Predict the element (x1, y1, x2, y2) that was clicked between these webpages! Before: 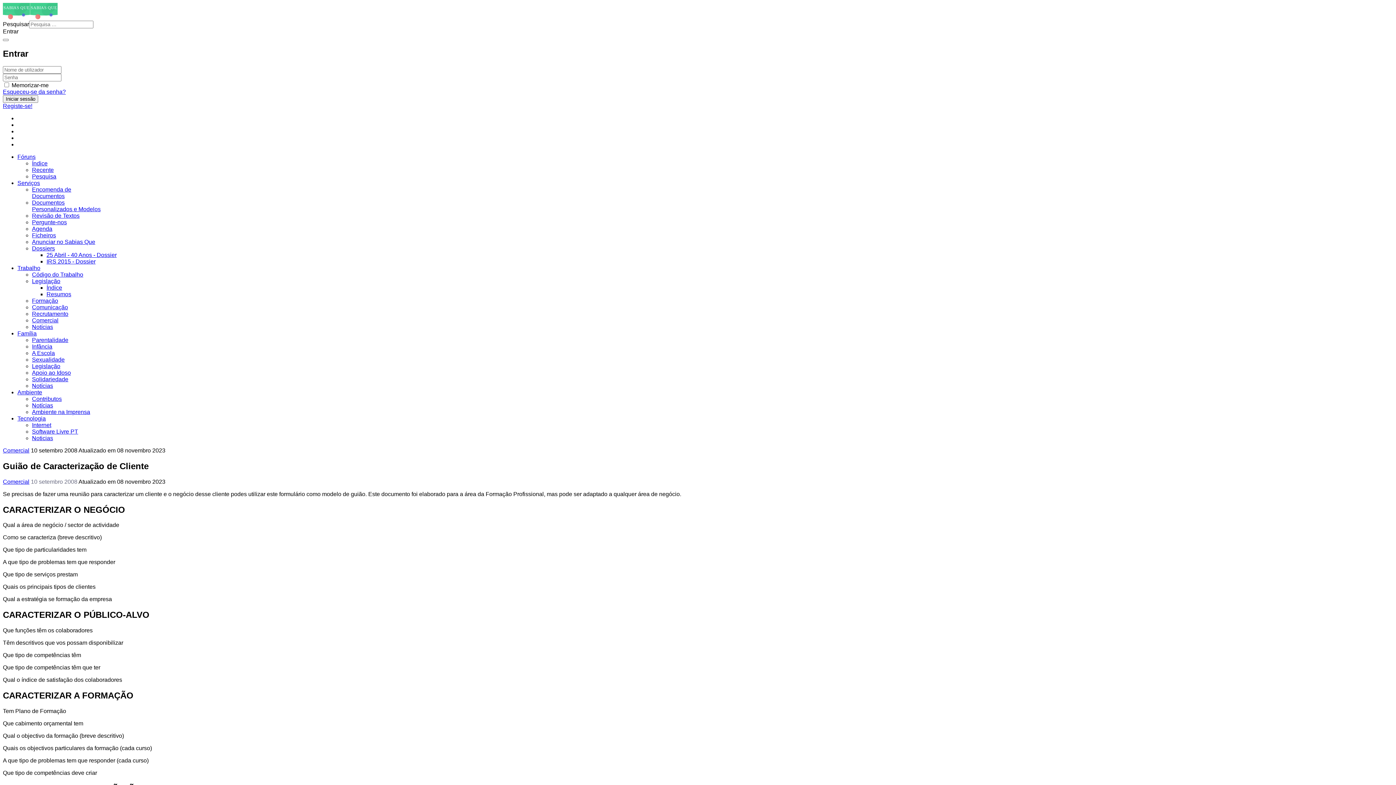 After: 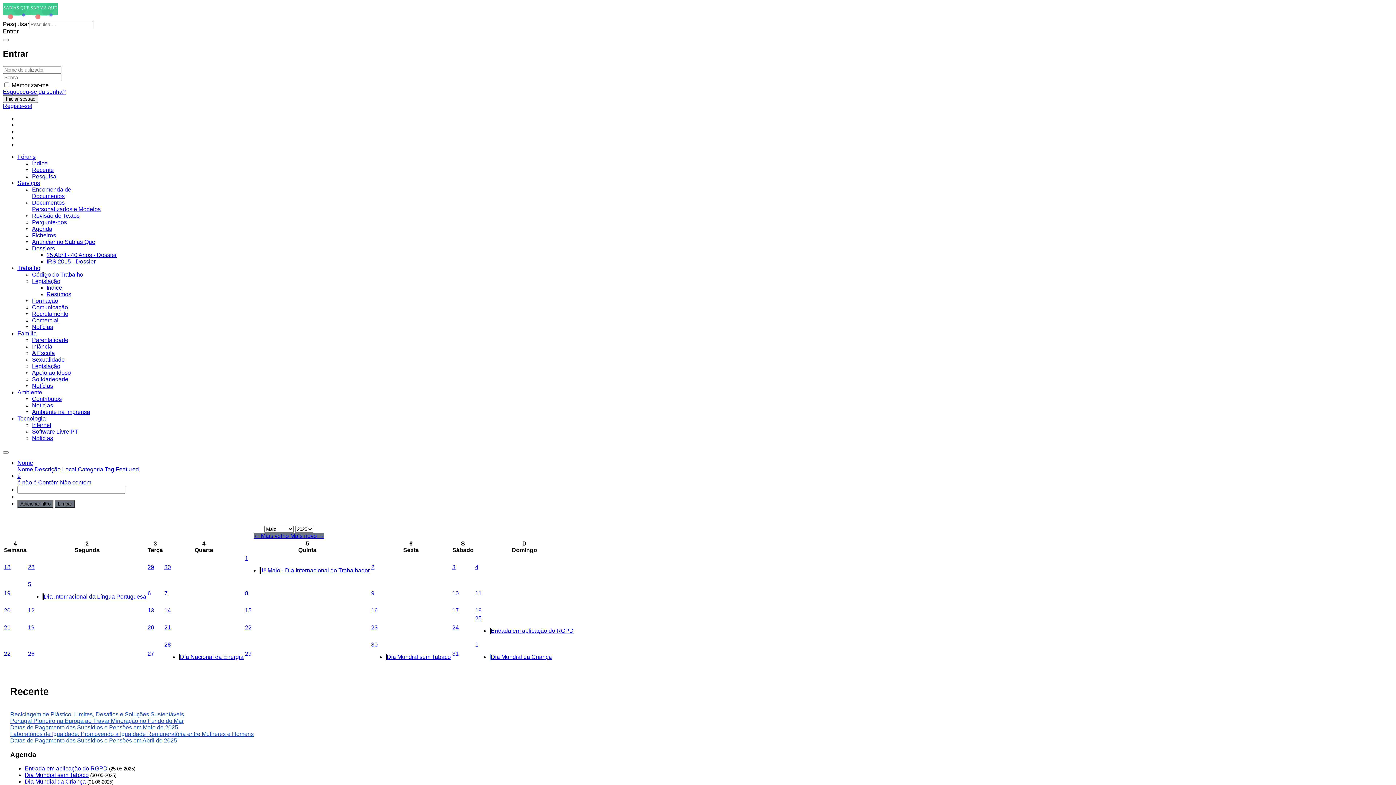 Action: bbox: (32, 225, 52, 231) label: Agenda